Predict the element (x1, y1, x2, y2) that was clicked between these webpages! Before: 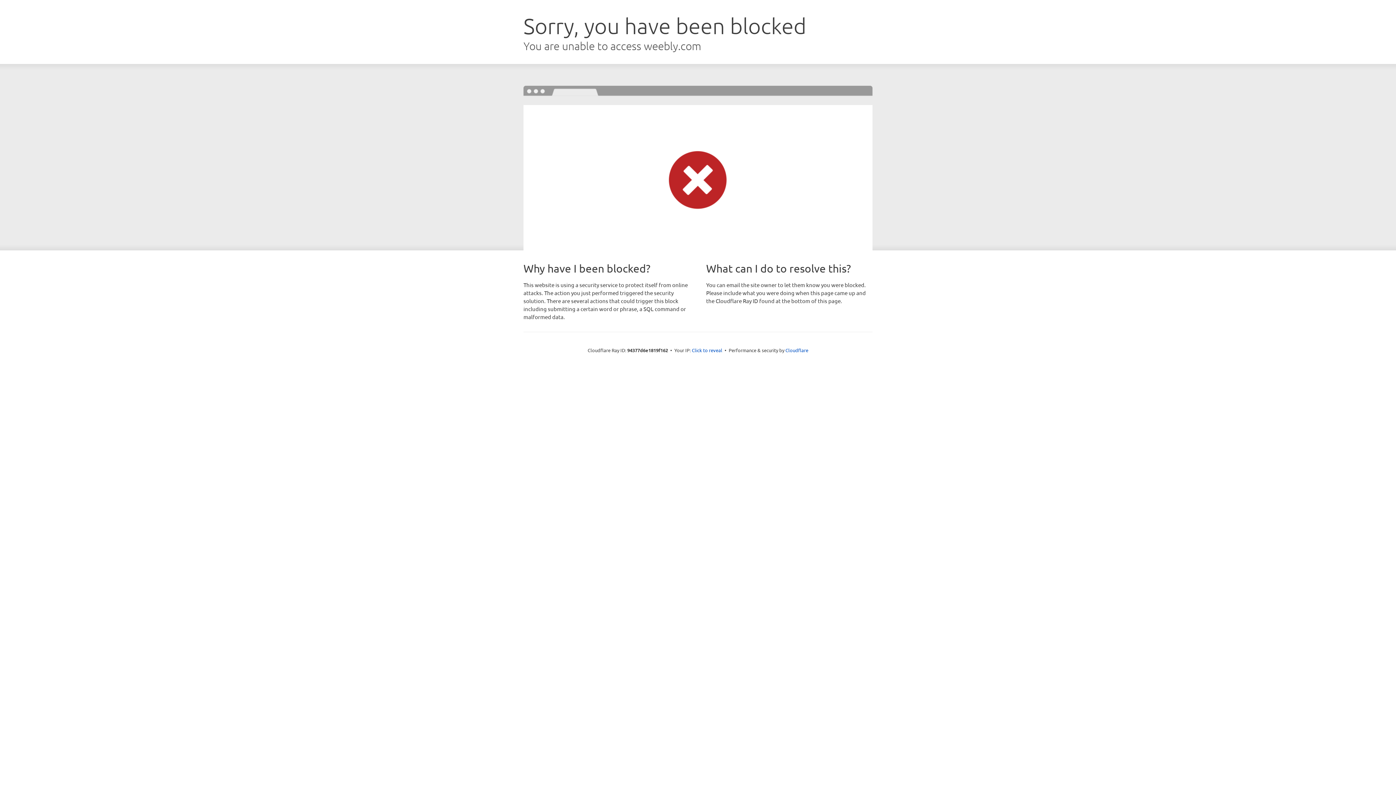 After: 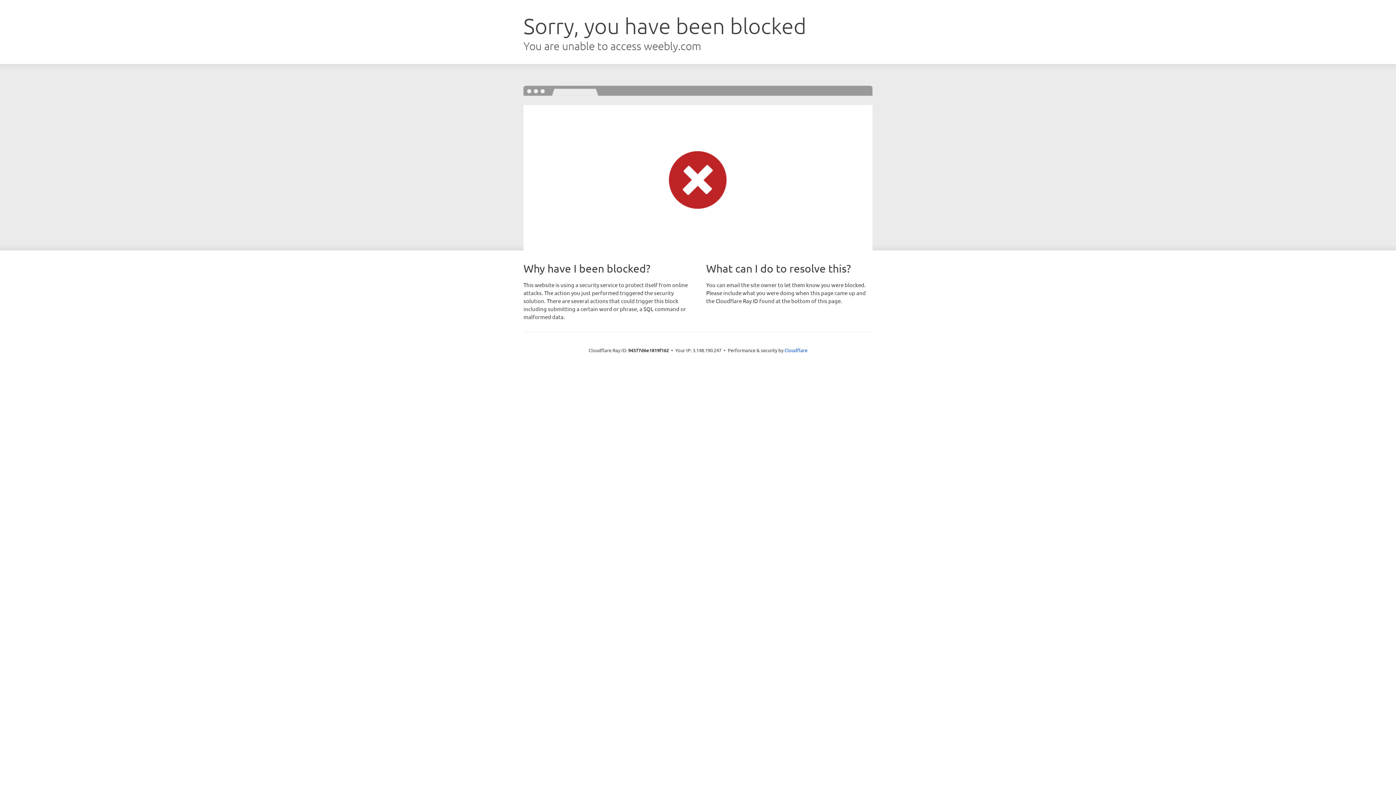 Action: bbox: (692, 346, 722, 353) label: Click to reveal